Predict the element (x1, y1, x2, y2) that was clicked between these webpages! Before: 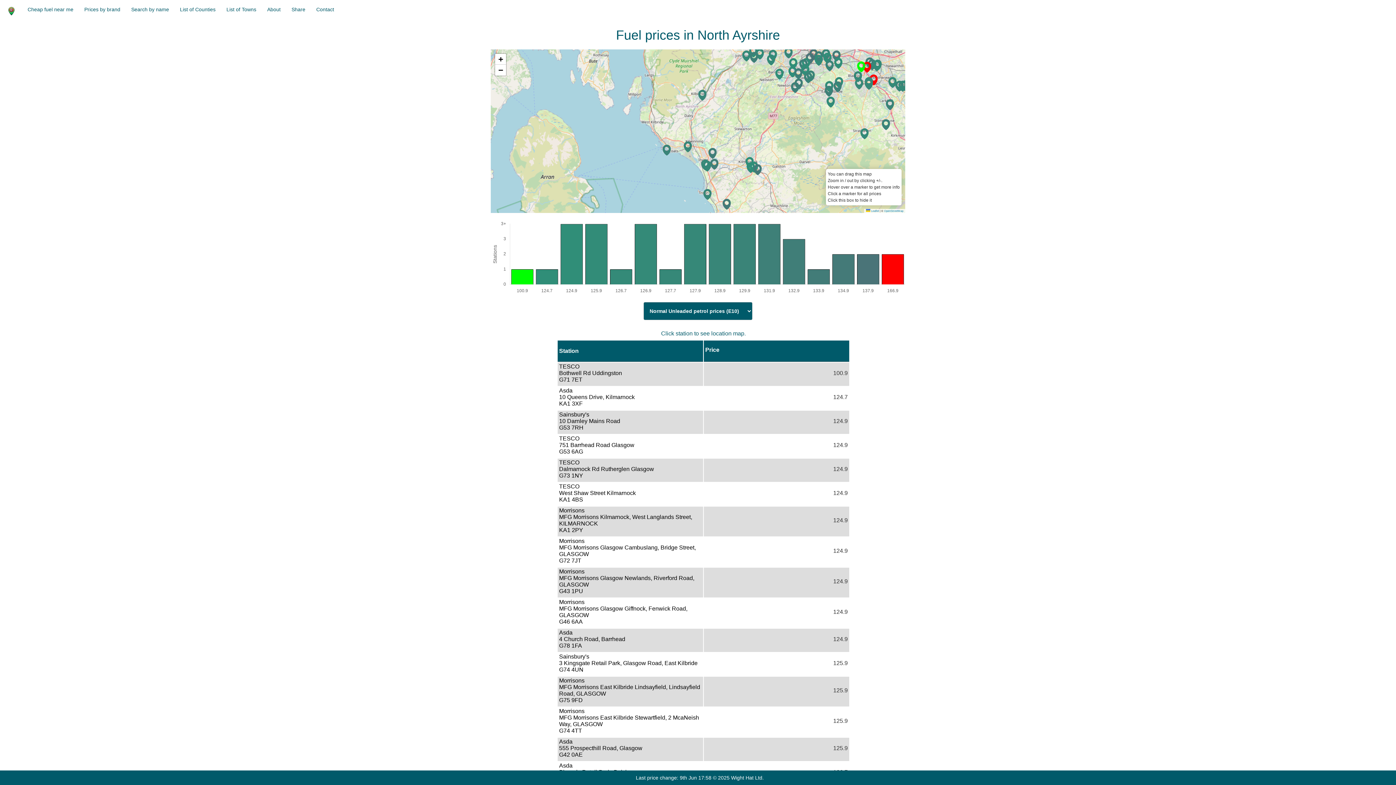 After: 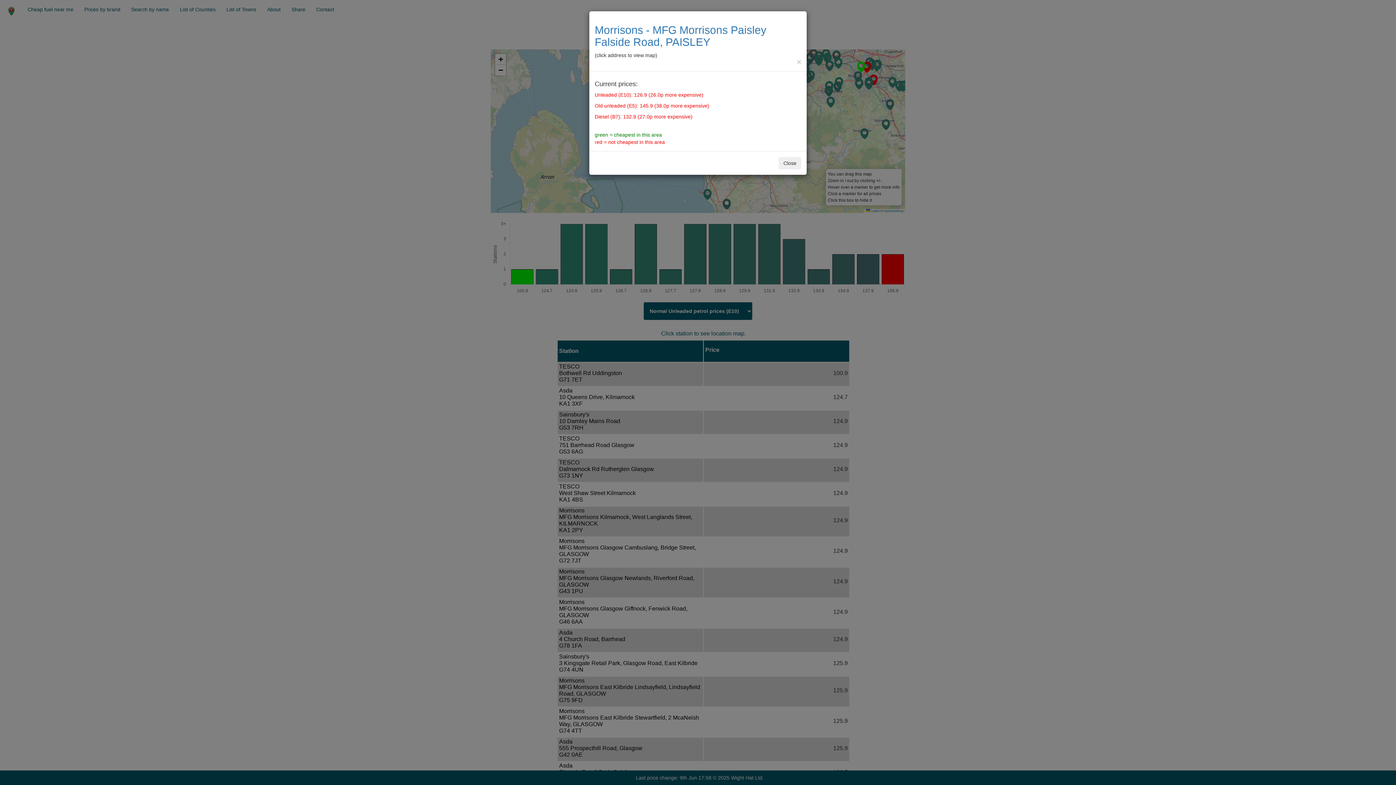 Action: bbox: (764, 54, 778, 65)